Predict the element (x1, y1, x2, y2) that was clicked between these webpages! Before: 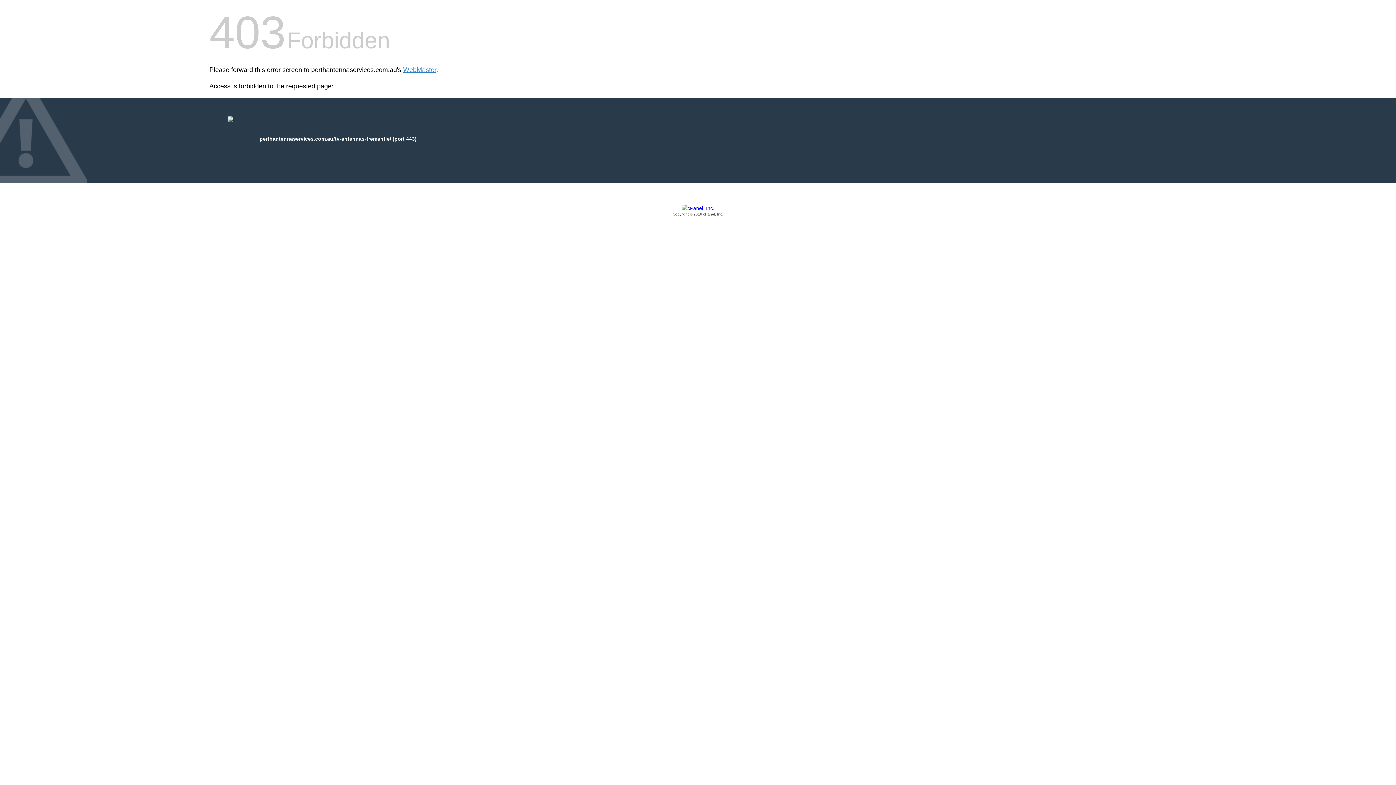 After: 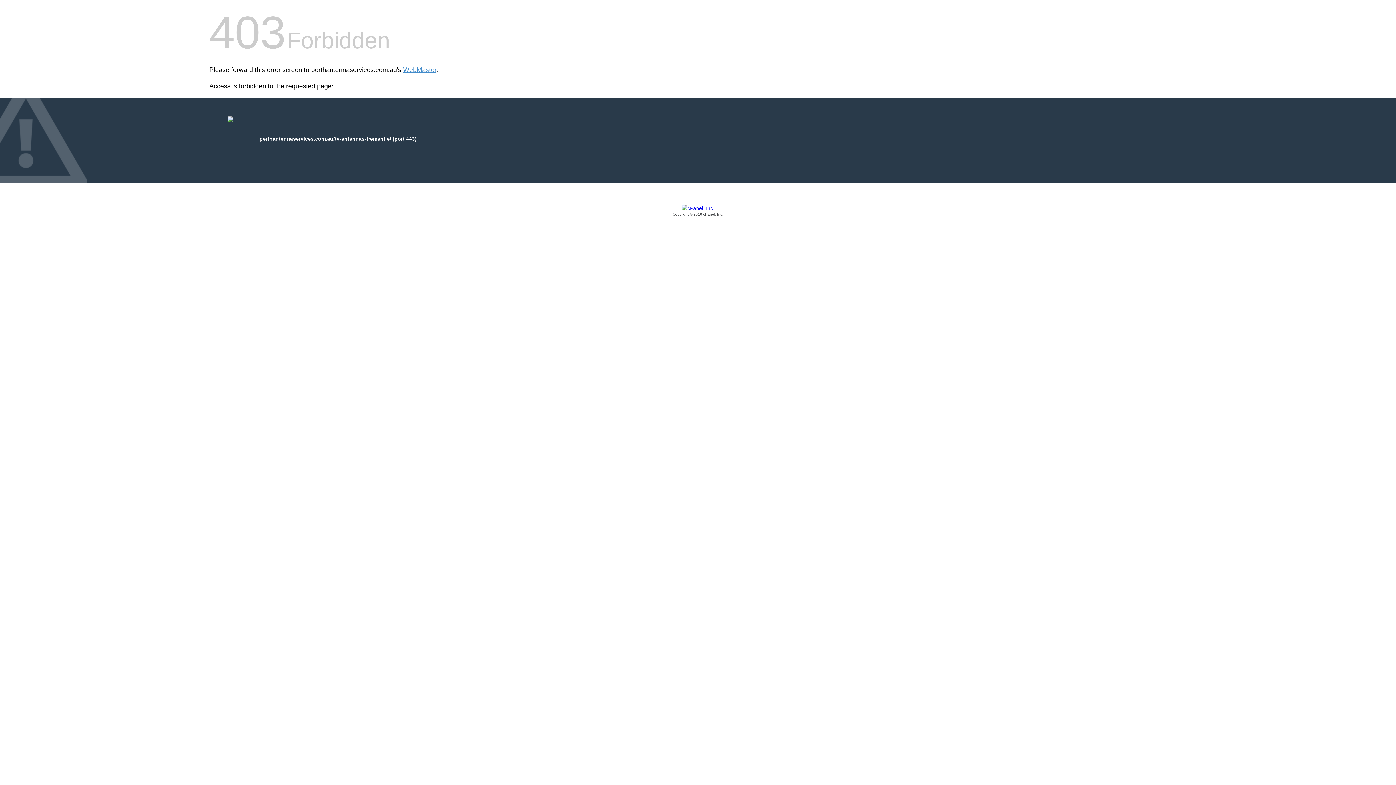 Action: bbox: (209, 205, 1186, 217) label: Copyright © 2016 cPanel, Inc.